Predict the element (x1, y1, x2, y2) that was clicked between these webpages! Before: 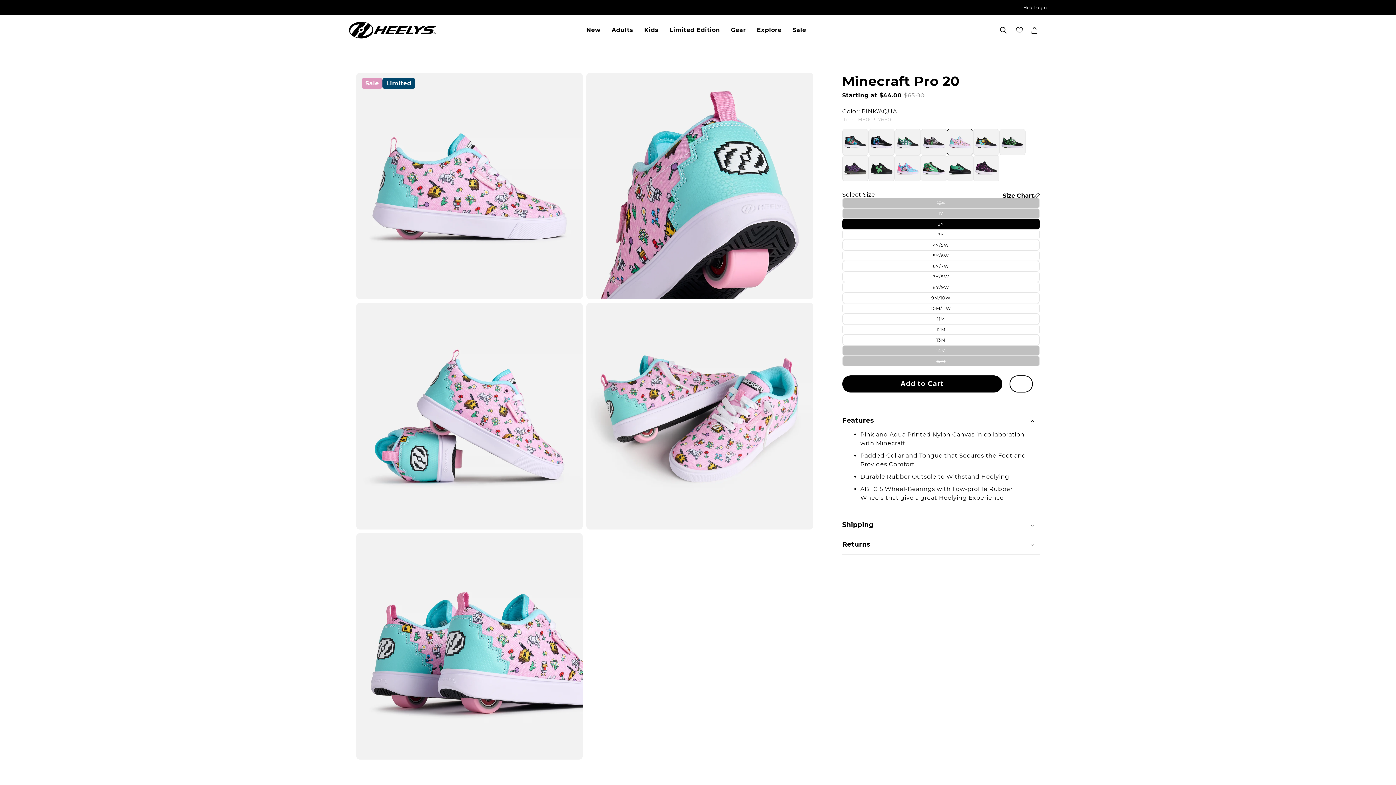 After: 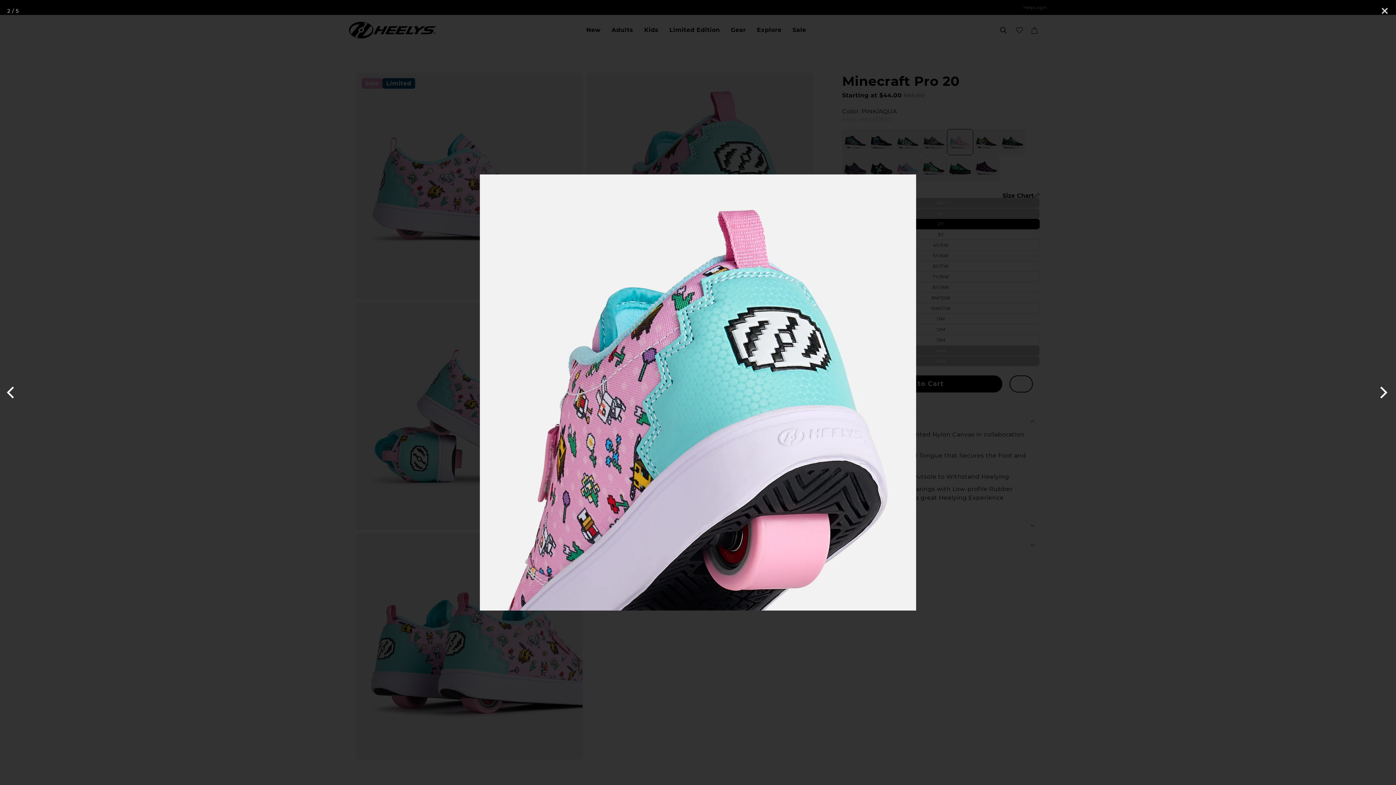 Action: bbox: (586, 72, 813, 299)